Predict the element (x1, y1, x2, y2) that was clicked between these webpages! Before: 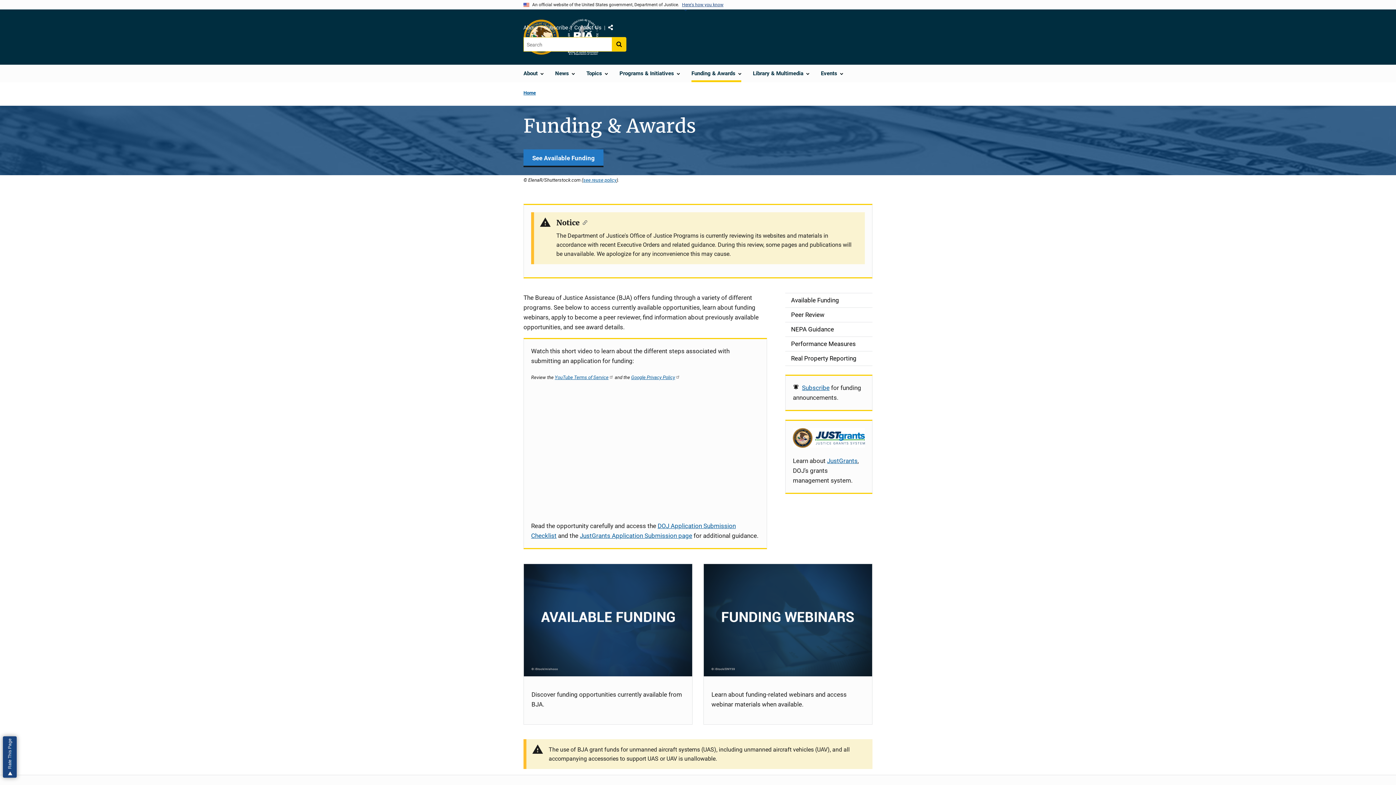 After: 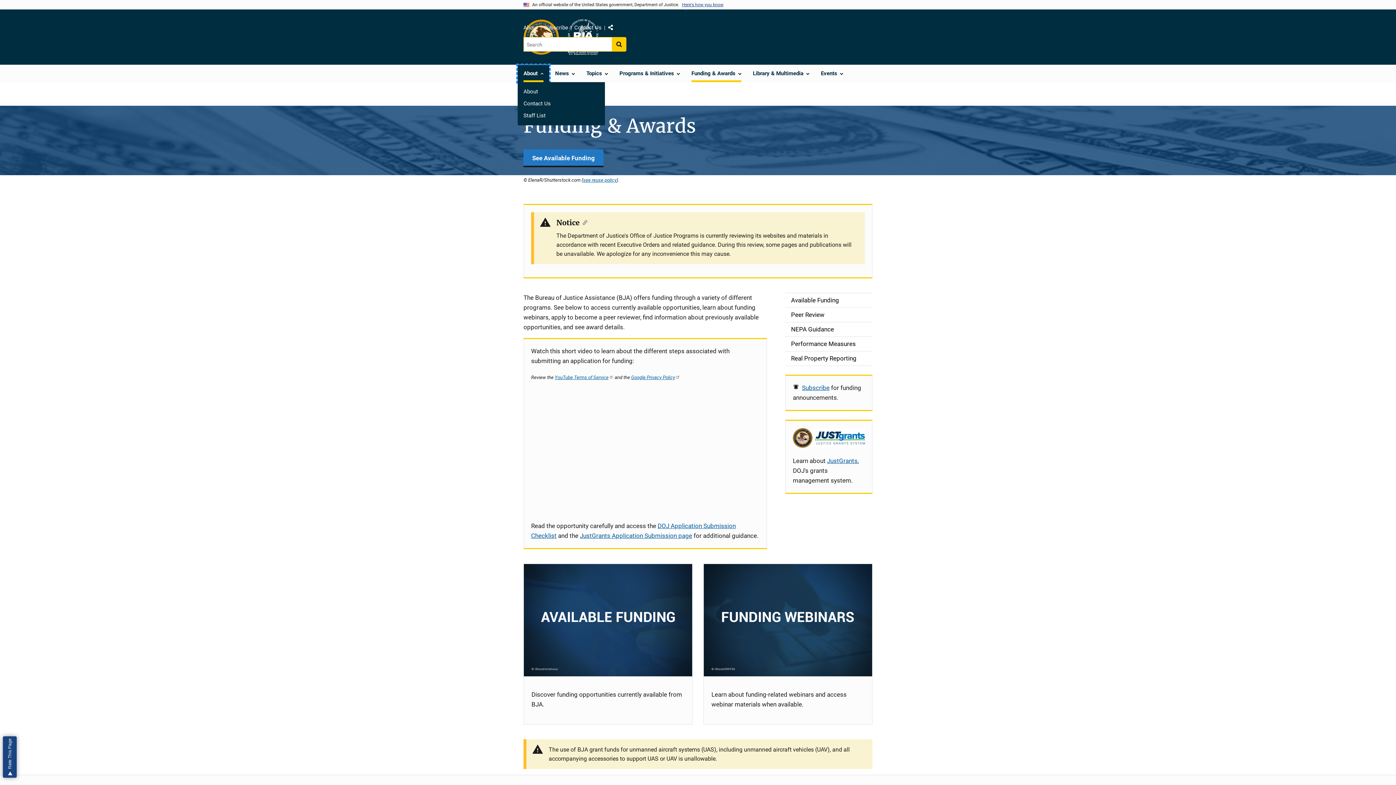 Action: bbox: (517, 65, 549, 82) label: About